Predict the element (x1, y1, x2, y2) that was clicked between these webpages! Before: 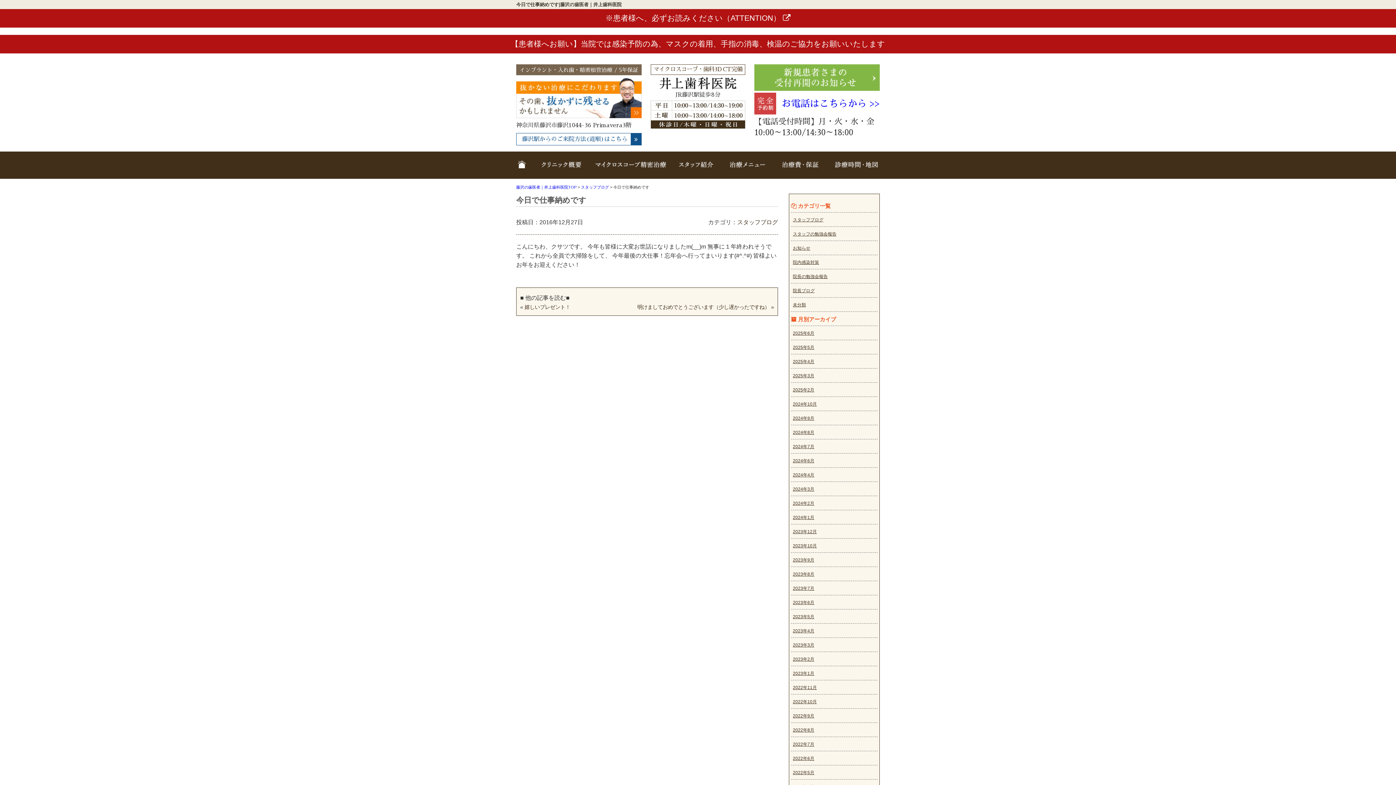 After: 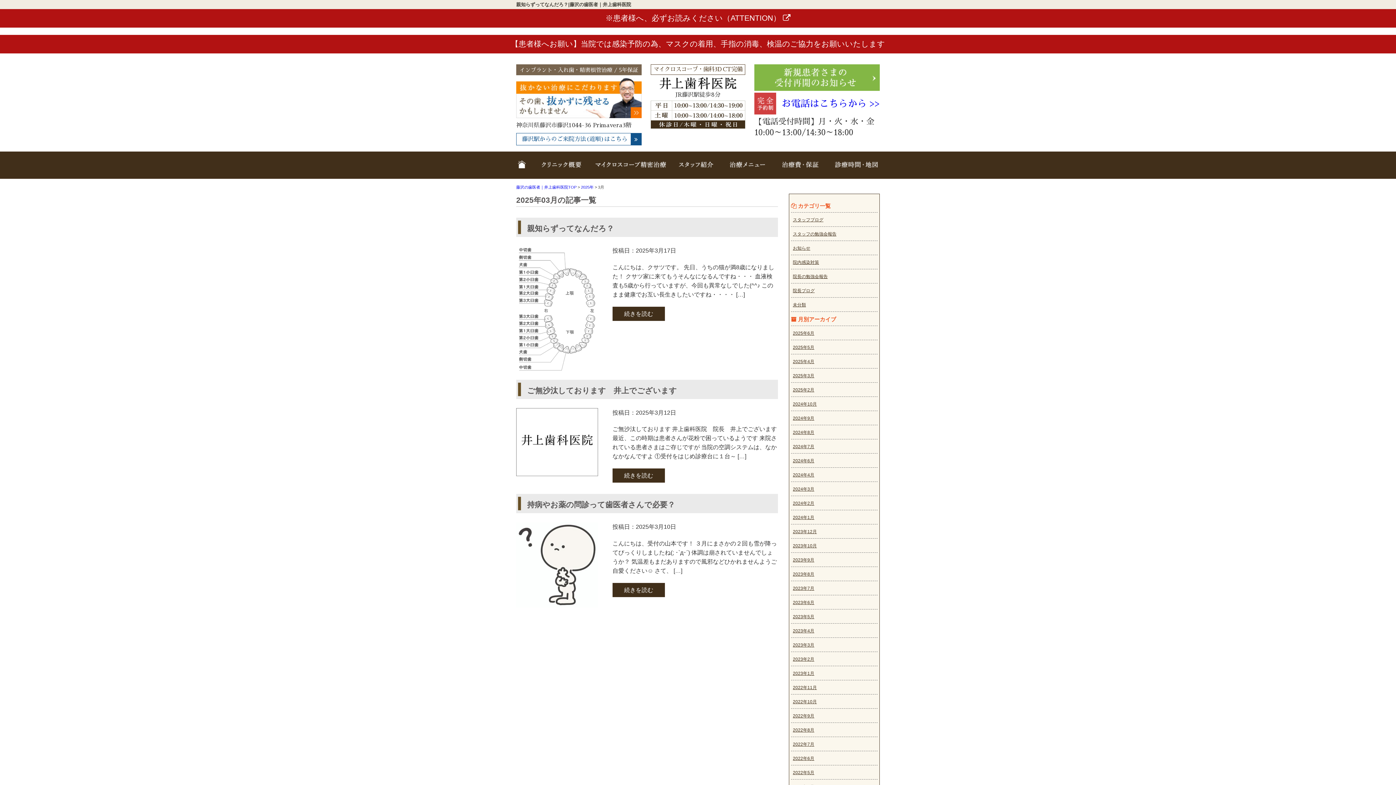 Action: label: 2025年3月 bbox: (793, 373, 814, 378)